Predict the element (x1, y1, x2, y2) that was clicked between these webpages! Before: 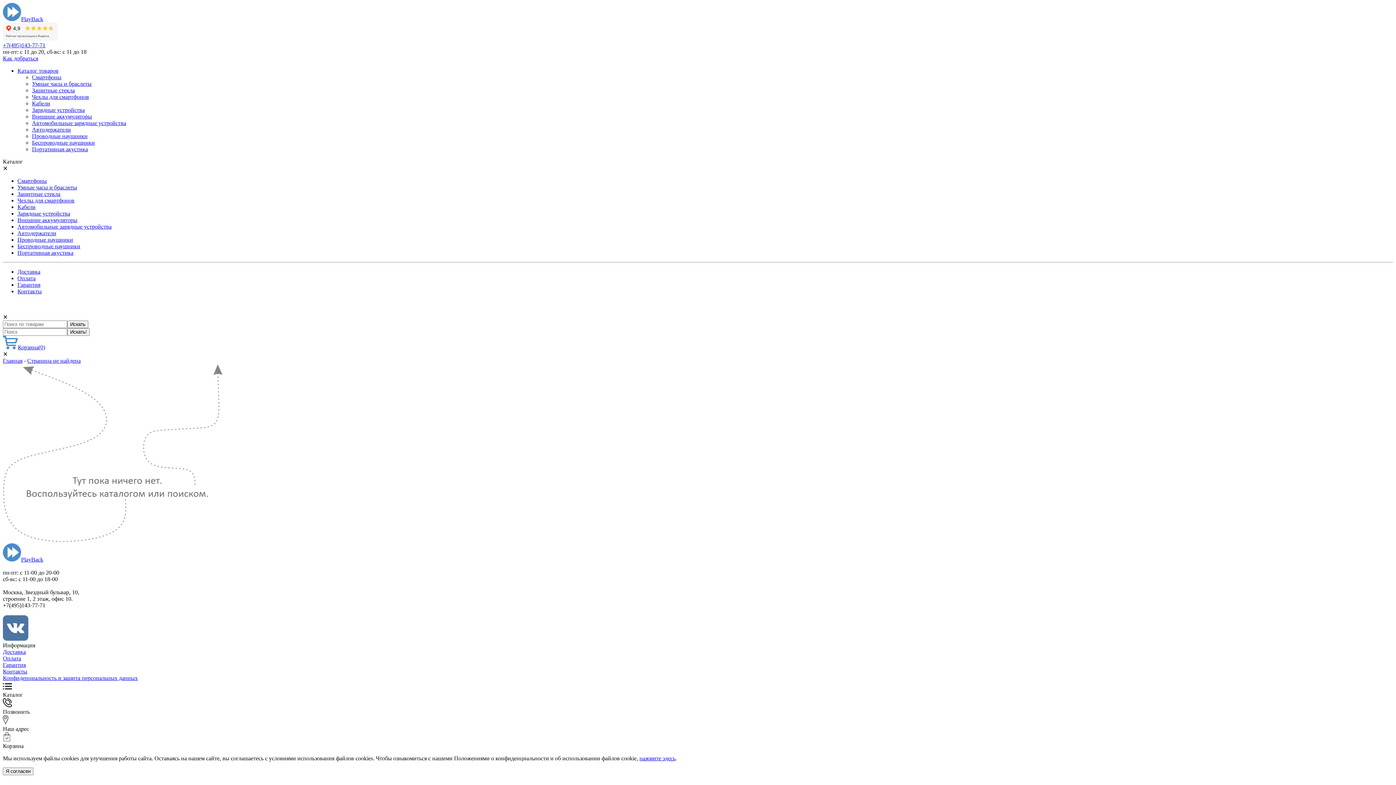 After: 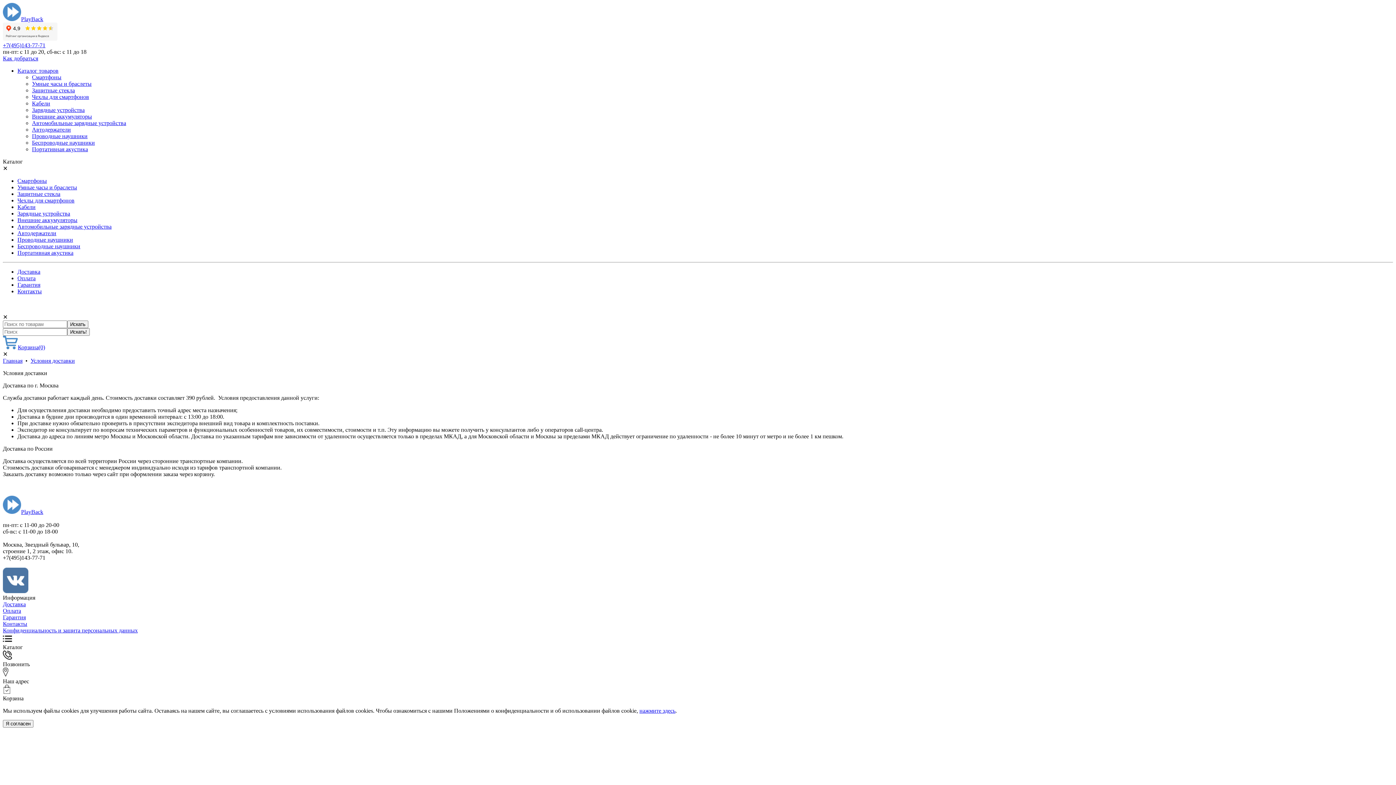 Action: bbox: (17, 268, 40, 274) label: Доставка